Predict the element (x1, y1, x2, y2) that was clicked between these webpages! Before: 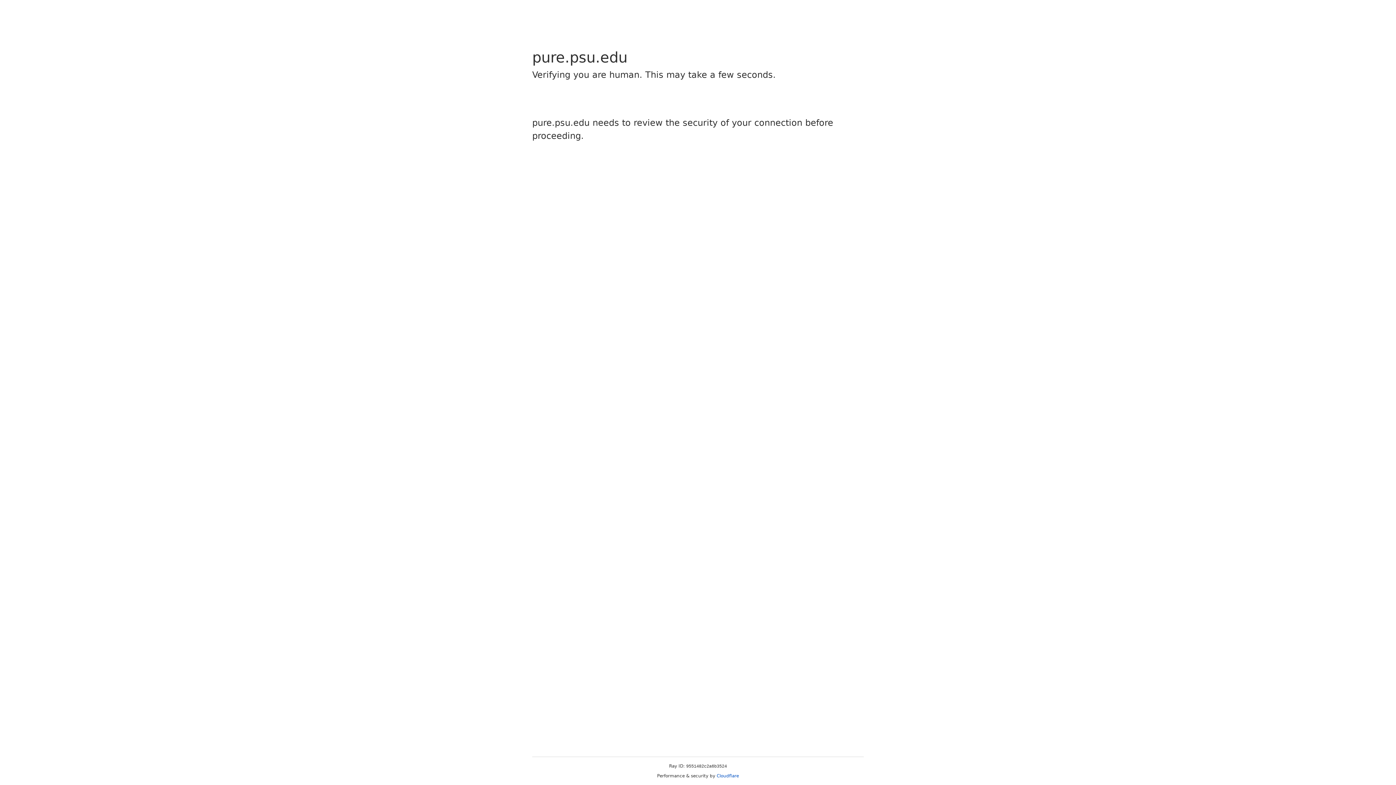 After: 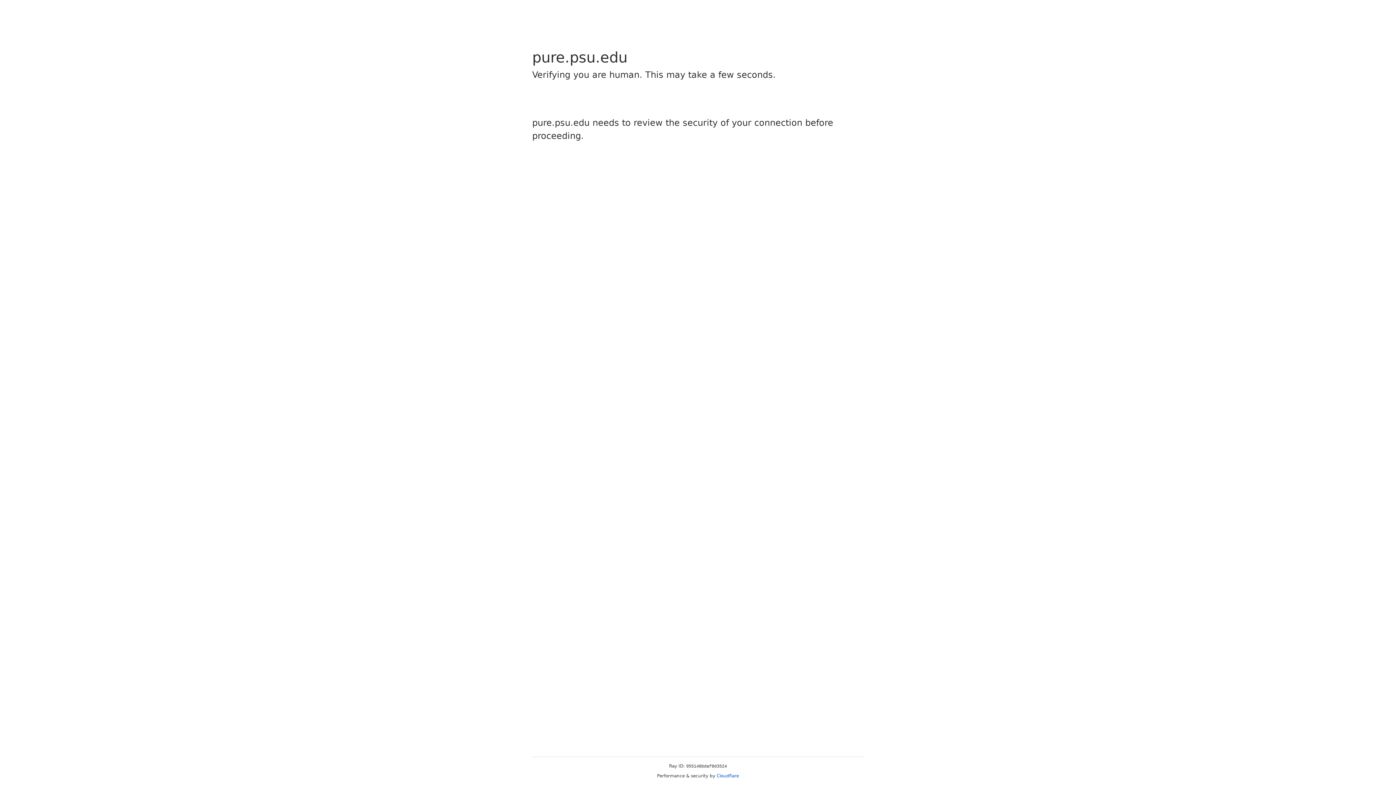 Action: bbox: (716, 773, 739, 778) label: Cloudflare